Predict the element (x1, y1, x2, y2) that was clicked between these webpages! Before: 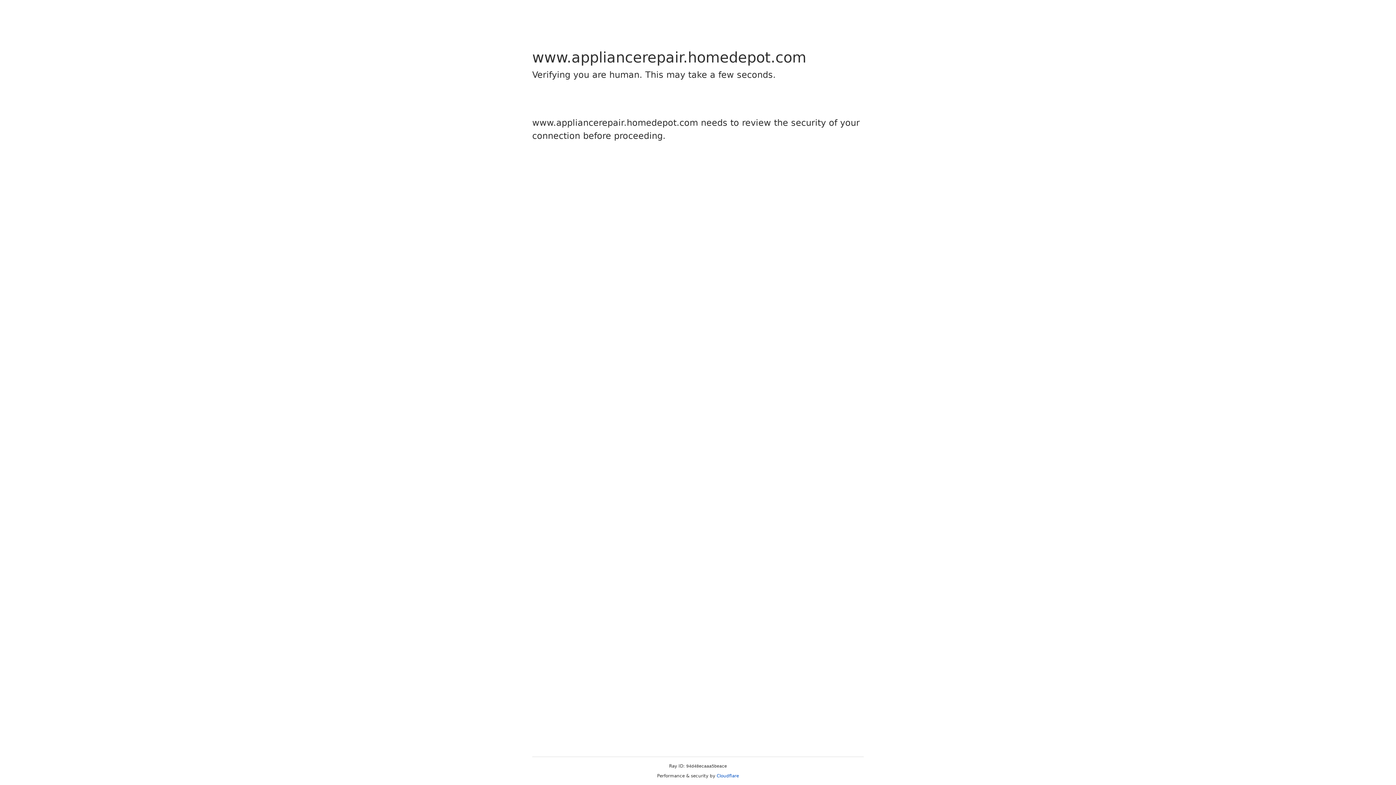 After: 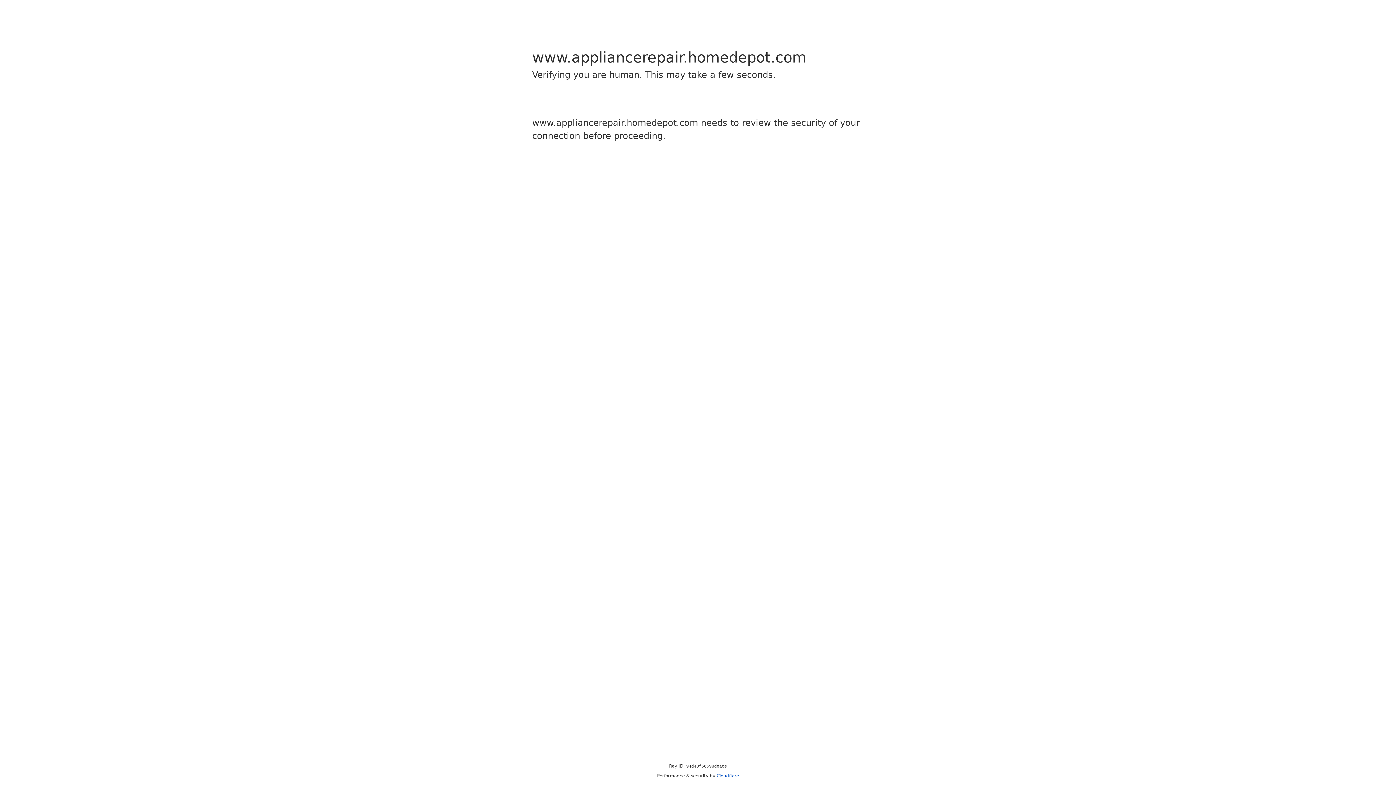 Action: bbox: (716, 773, 739, 778) label: Cloudflare